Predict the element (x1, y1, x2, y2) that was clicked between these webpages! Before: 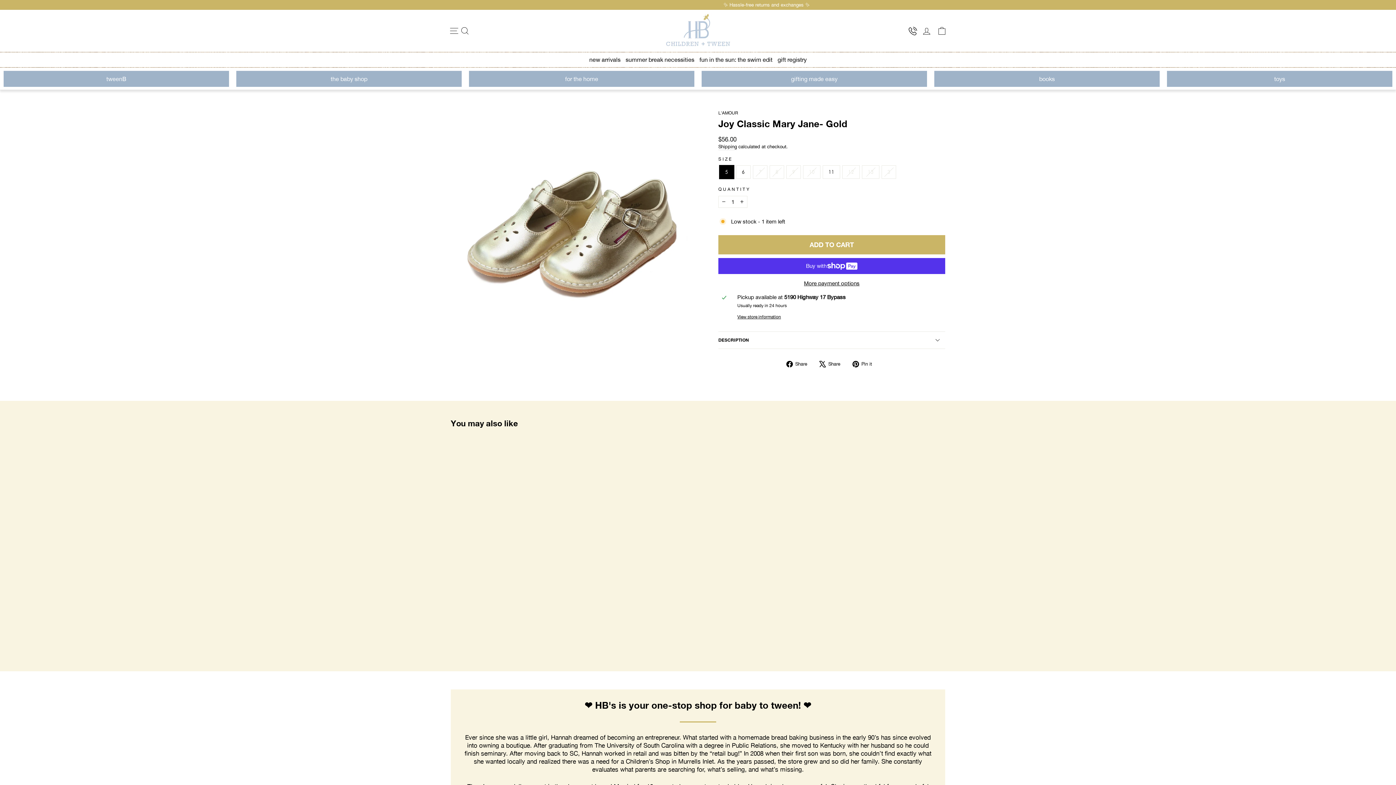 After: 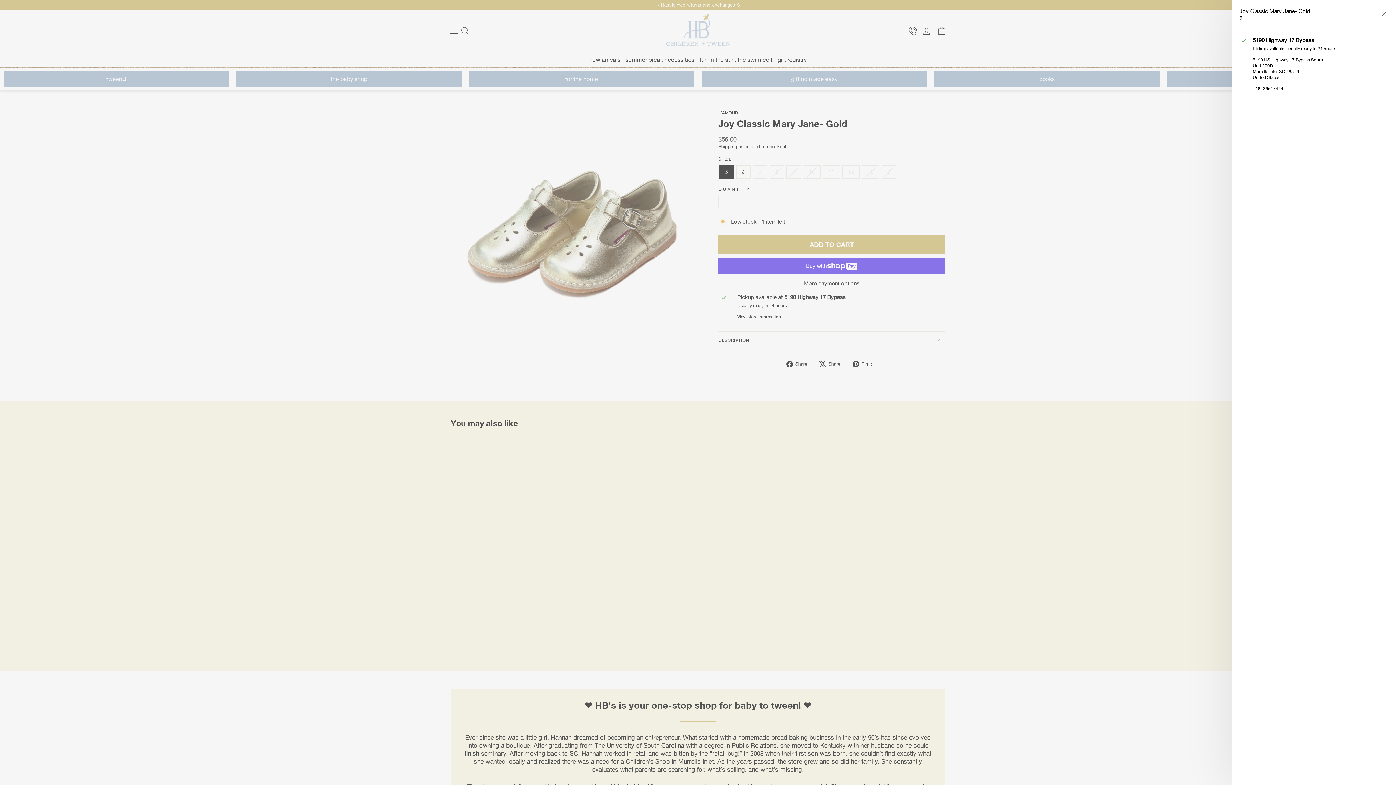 Action: bbox: (737, 314, 941, 319) label: View store information